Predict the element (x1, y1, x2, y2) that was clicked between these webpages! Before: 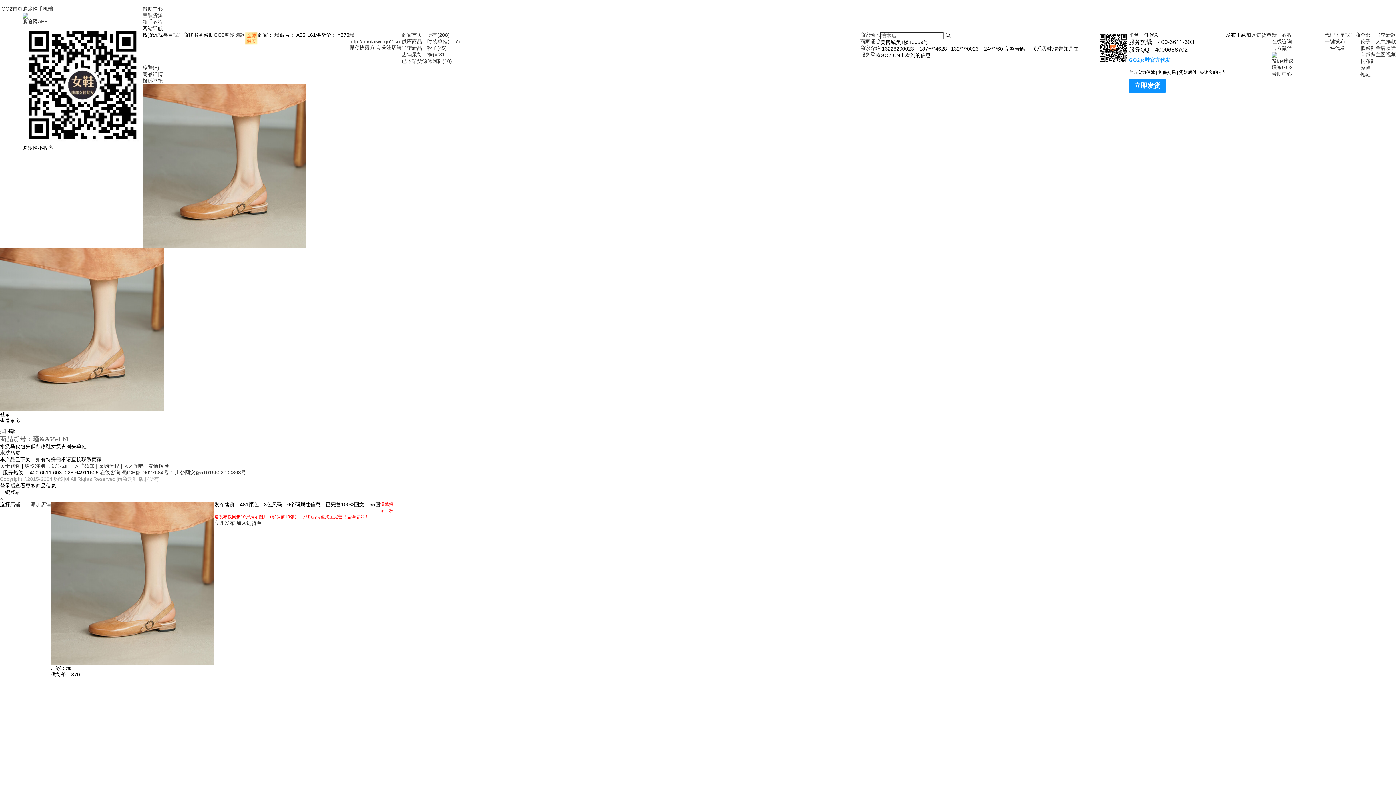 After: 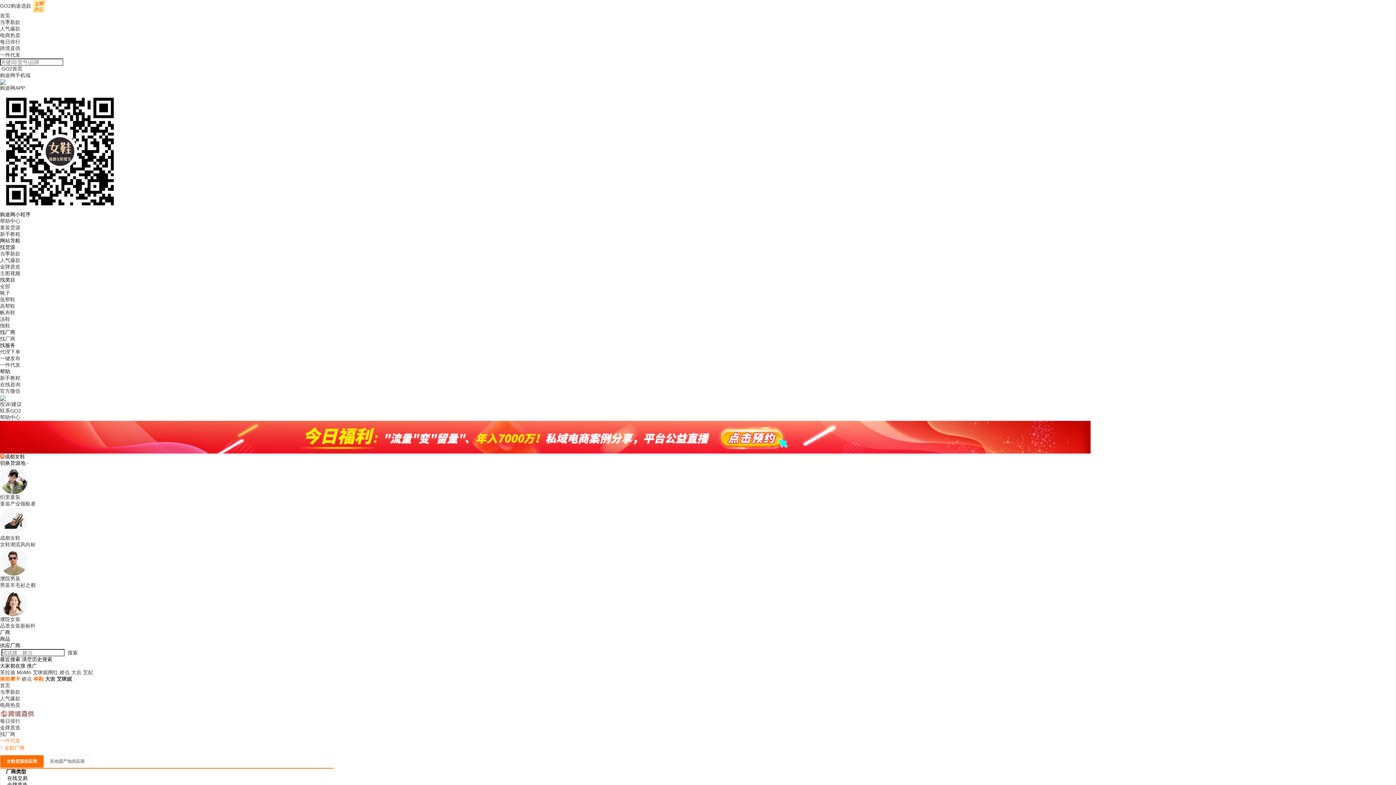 Action: bbox: (1345, 32, 1360, 37) label: 找厂商